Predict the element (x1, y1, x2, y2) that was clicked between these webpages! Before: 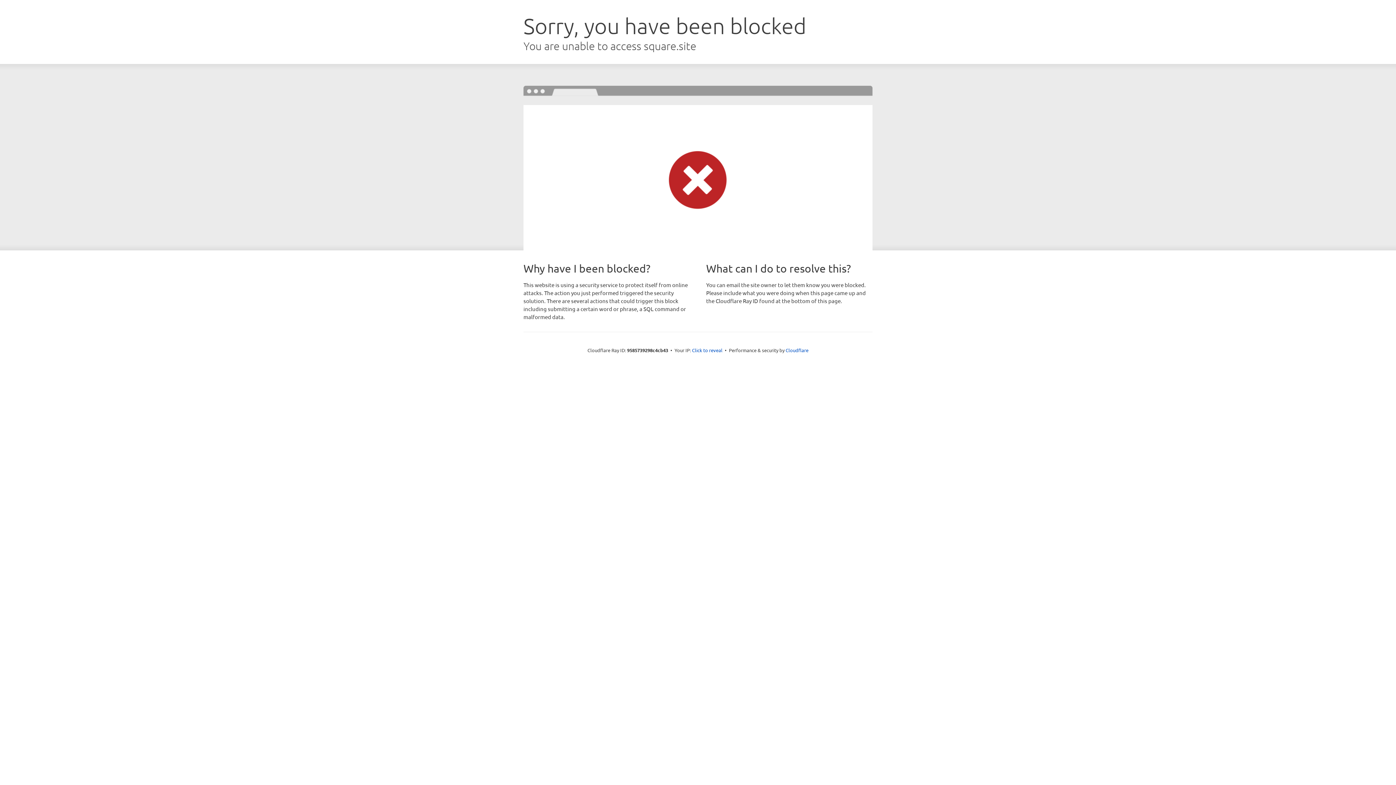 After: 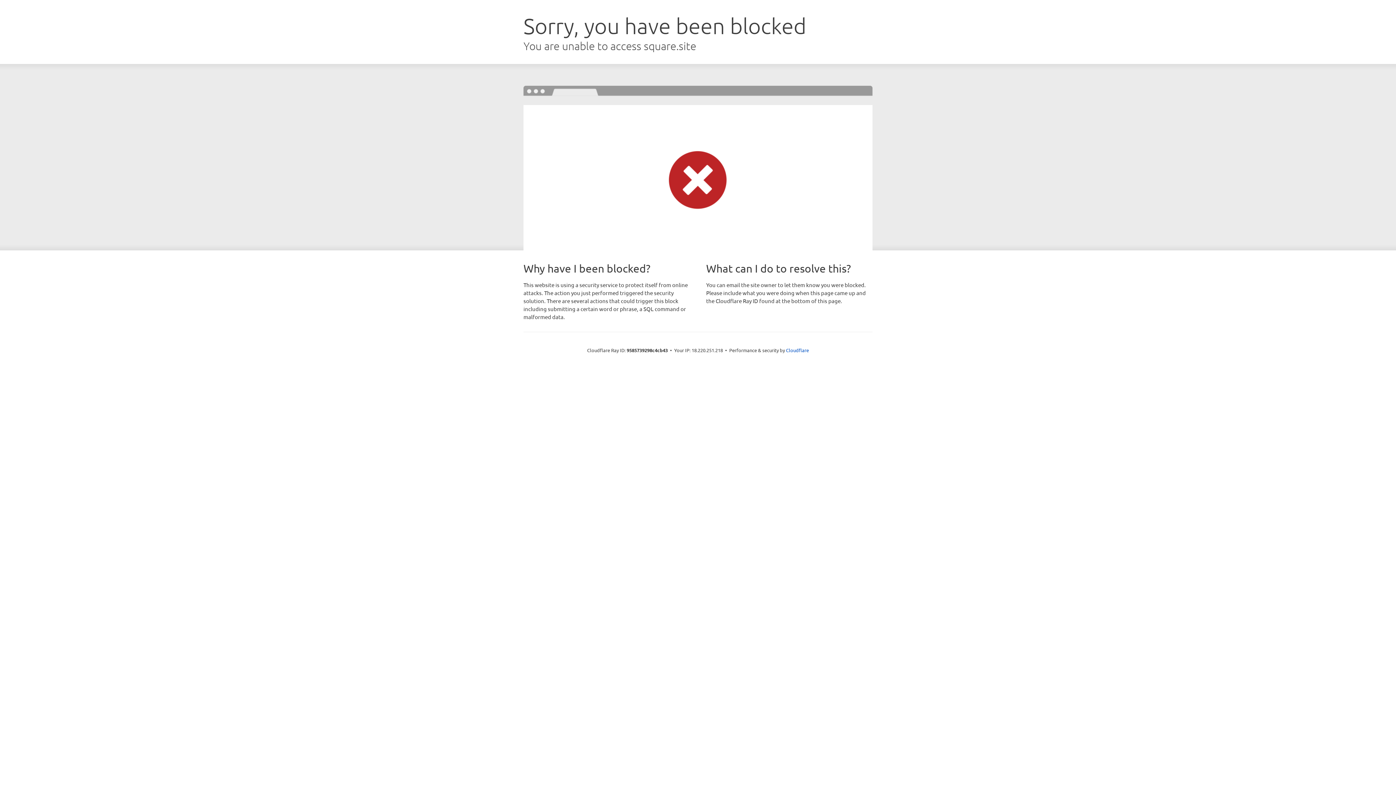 Action: bbox: (692, 346, 722, 353) label: Click to reveal